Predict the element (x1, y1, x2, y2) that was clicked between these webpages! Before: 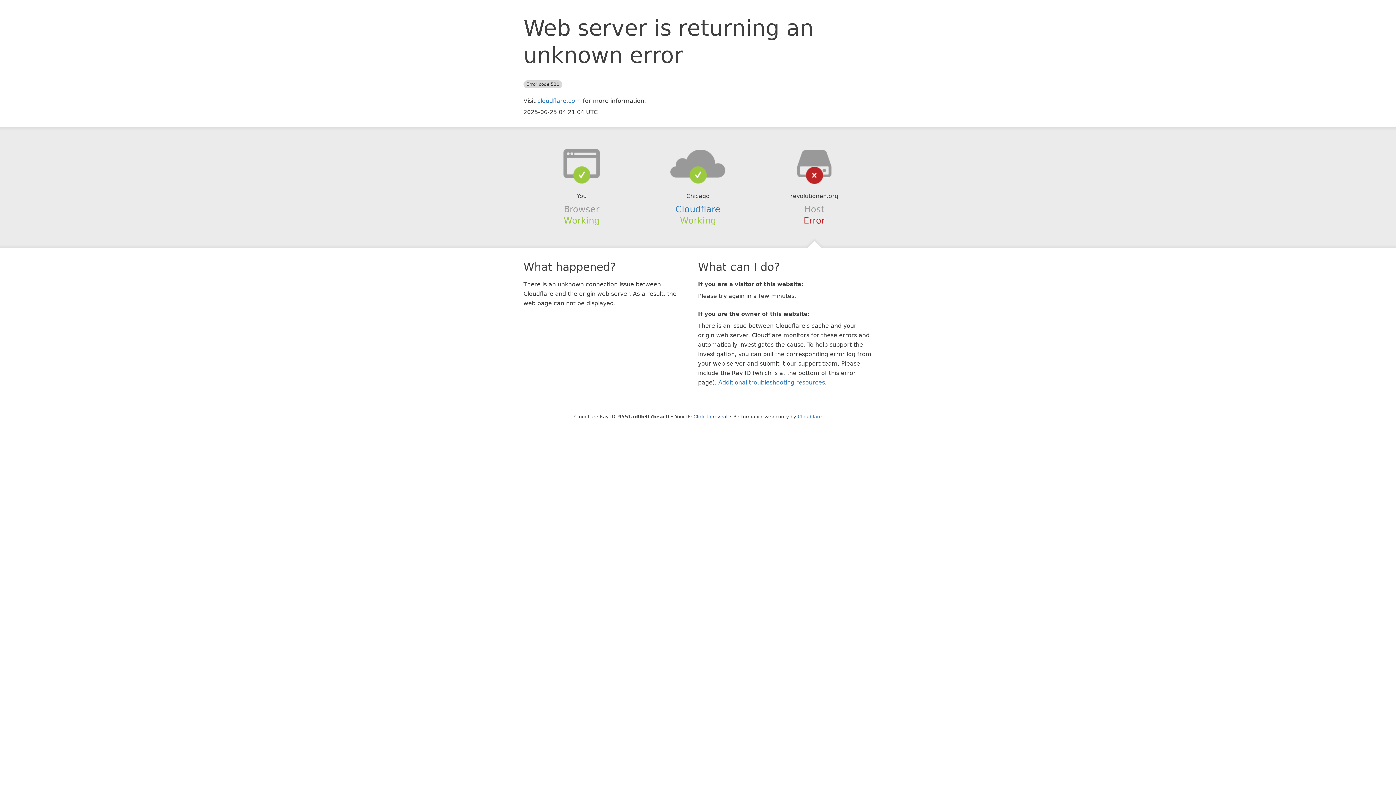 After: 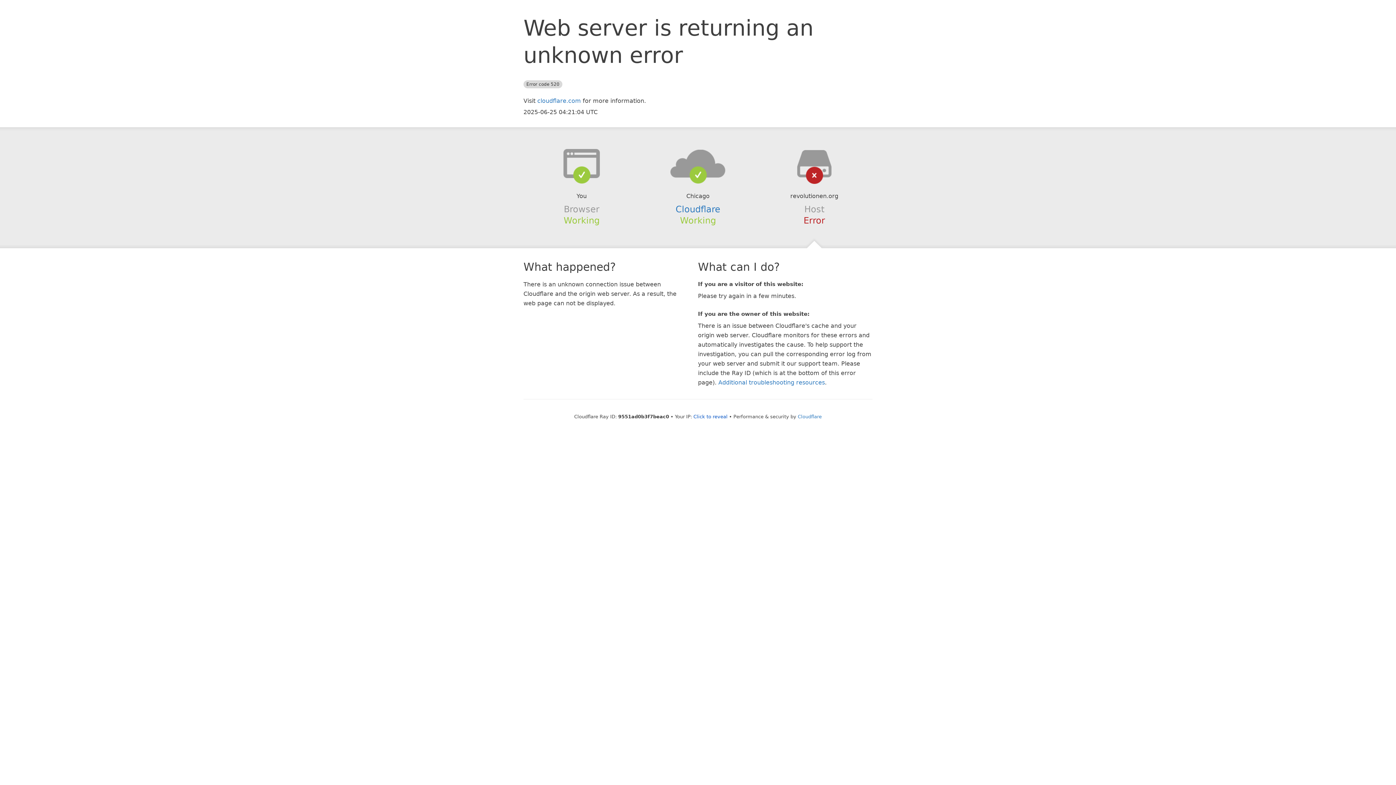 Action: bbox: (639, 148, 756, 178)